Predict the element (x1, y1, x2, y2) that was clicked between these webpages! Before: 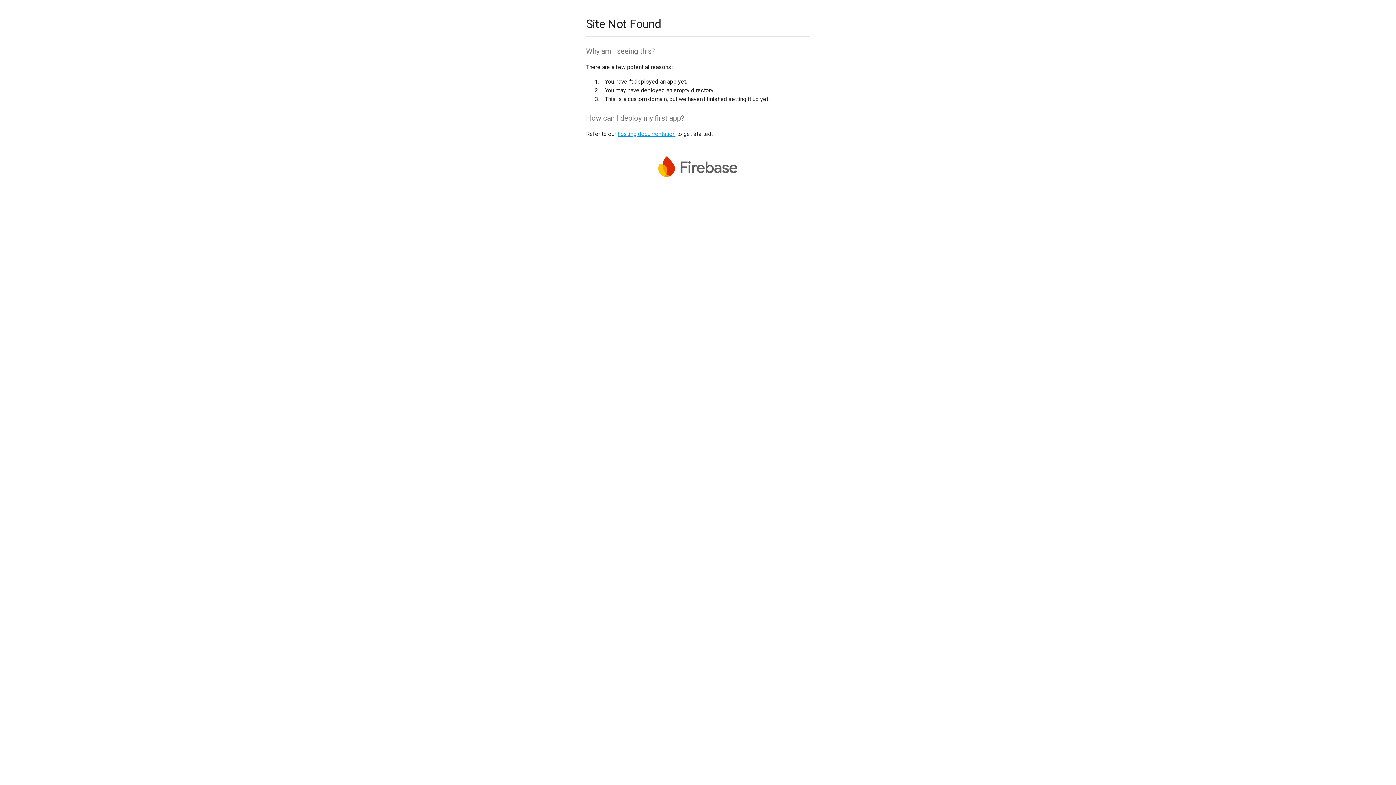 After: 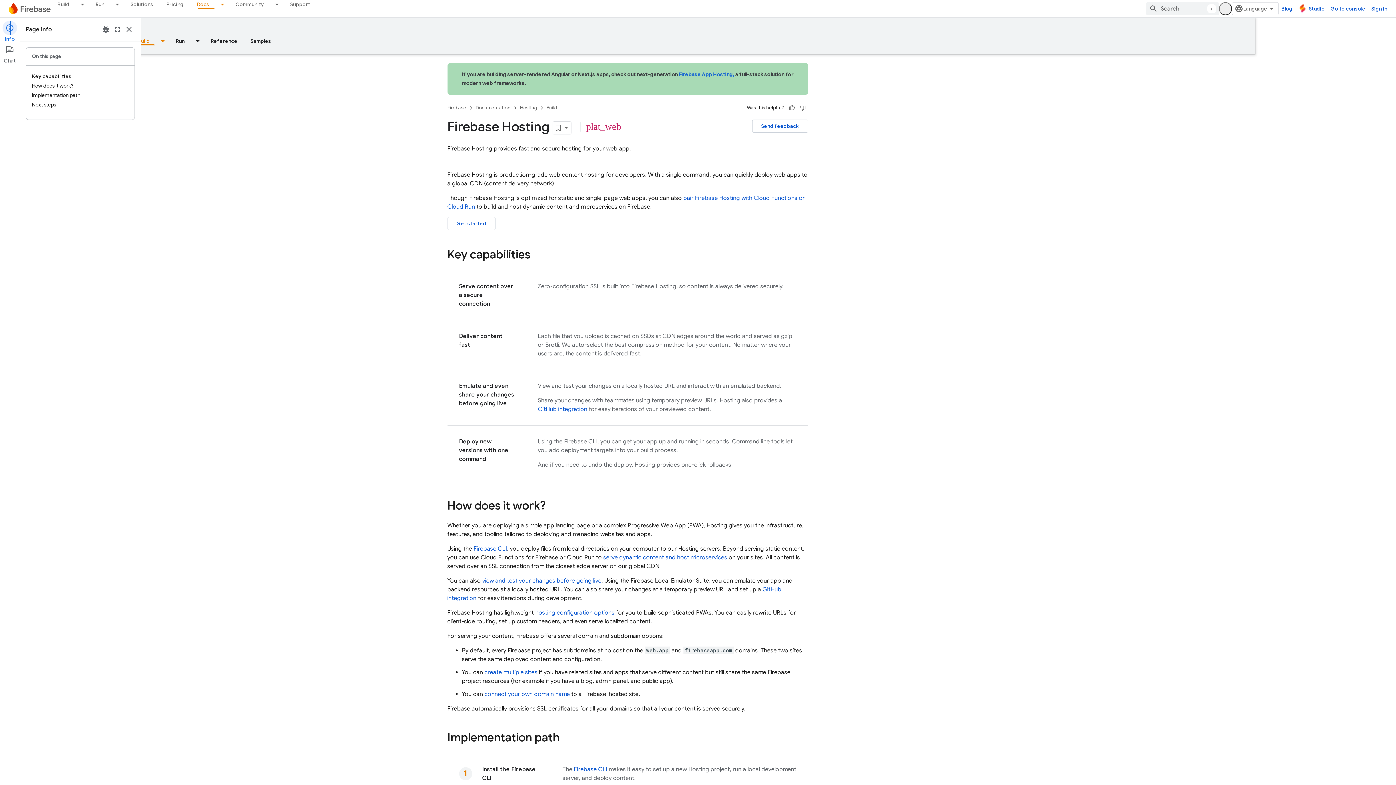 Action: label: hosting documentation bbox: (617, 130, 675, 137)